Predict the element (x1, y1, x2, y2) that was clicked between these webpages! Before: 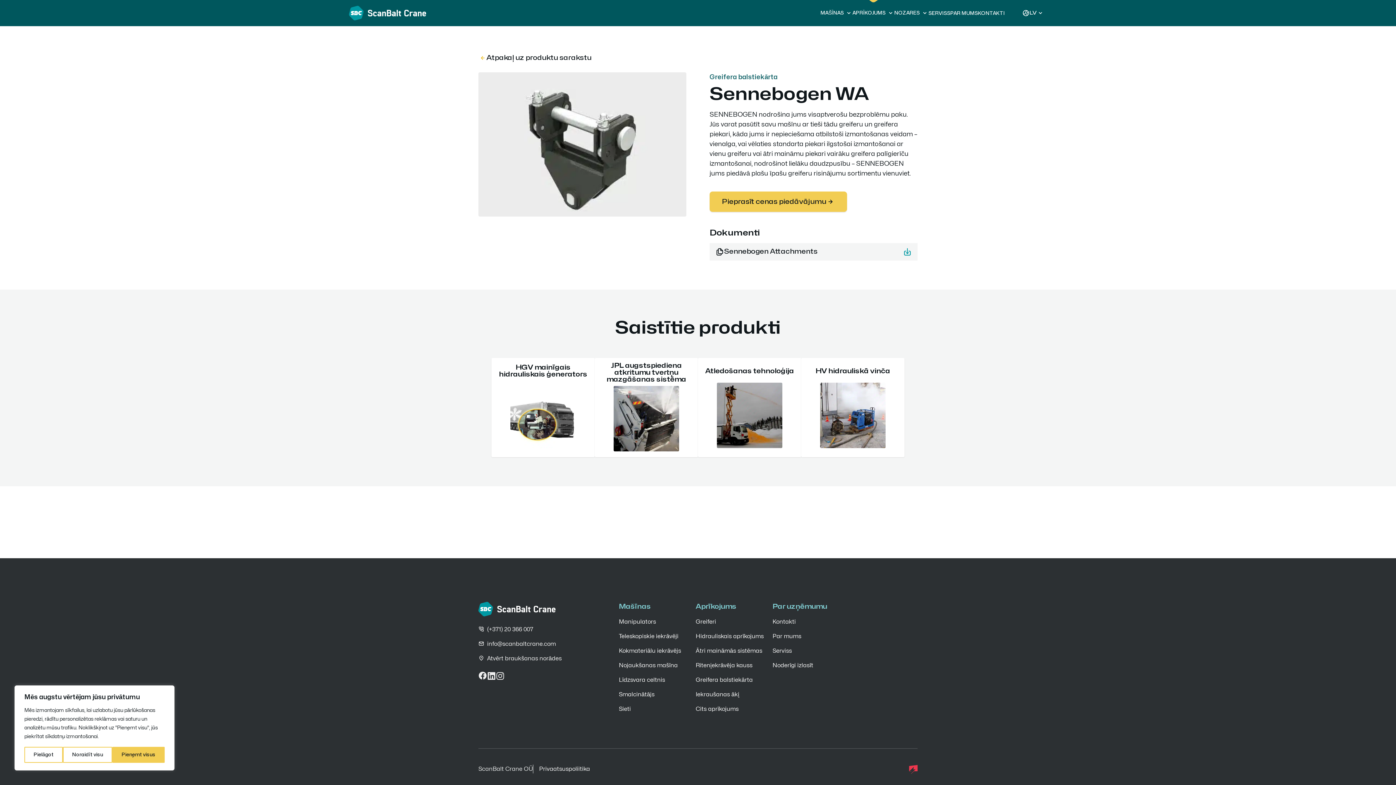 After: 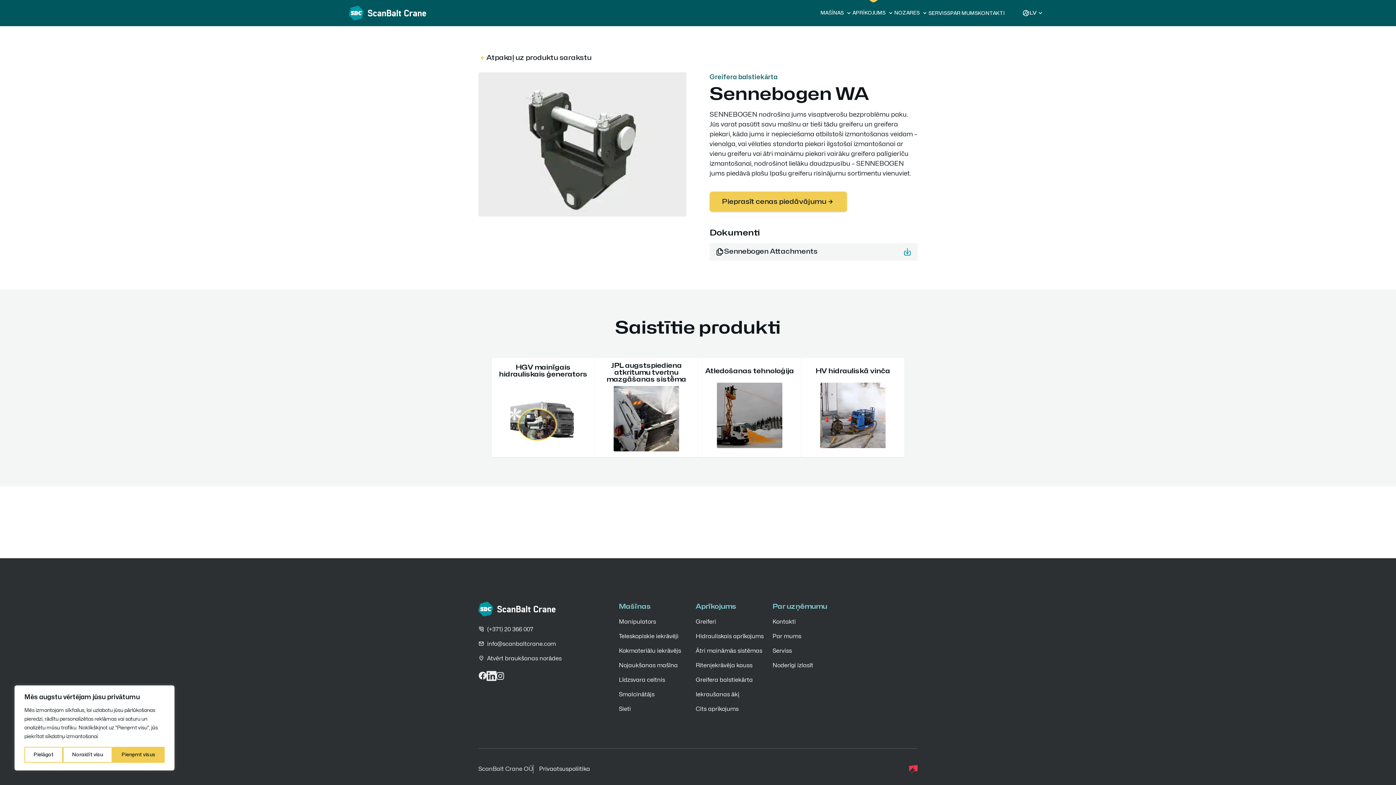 Action: bbox: (487, 672, 496, 680)